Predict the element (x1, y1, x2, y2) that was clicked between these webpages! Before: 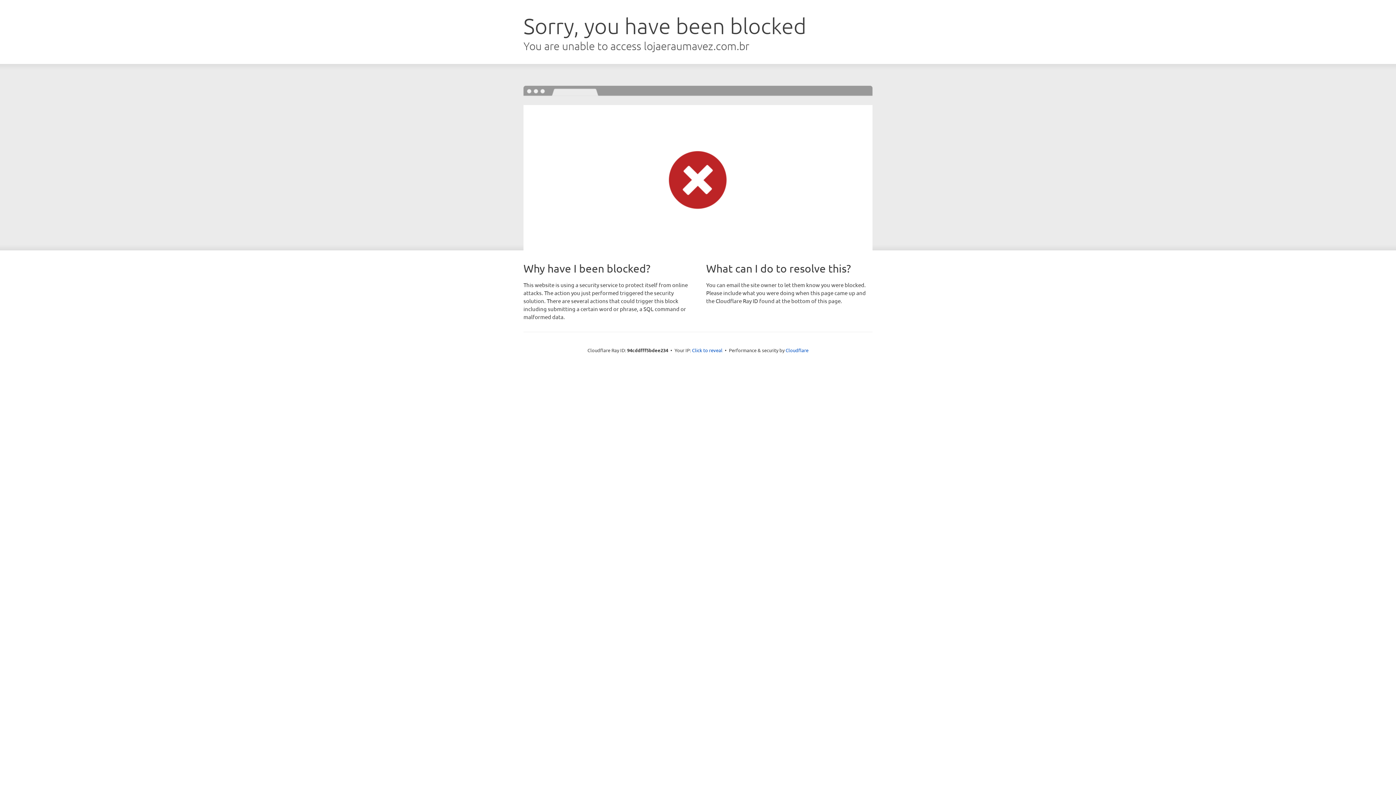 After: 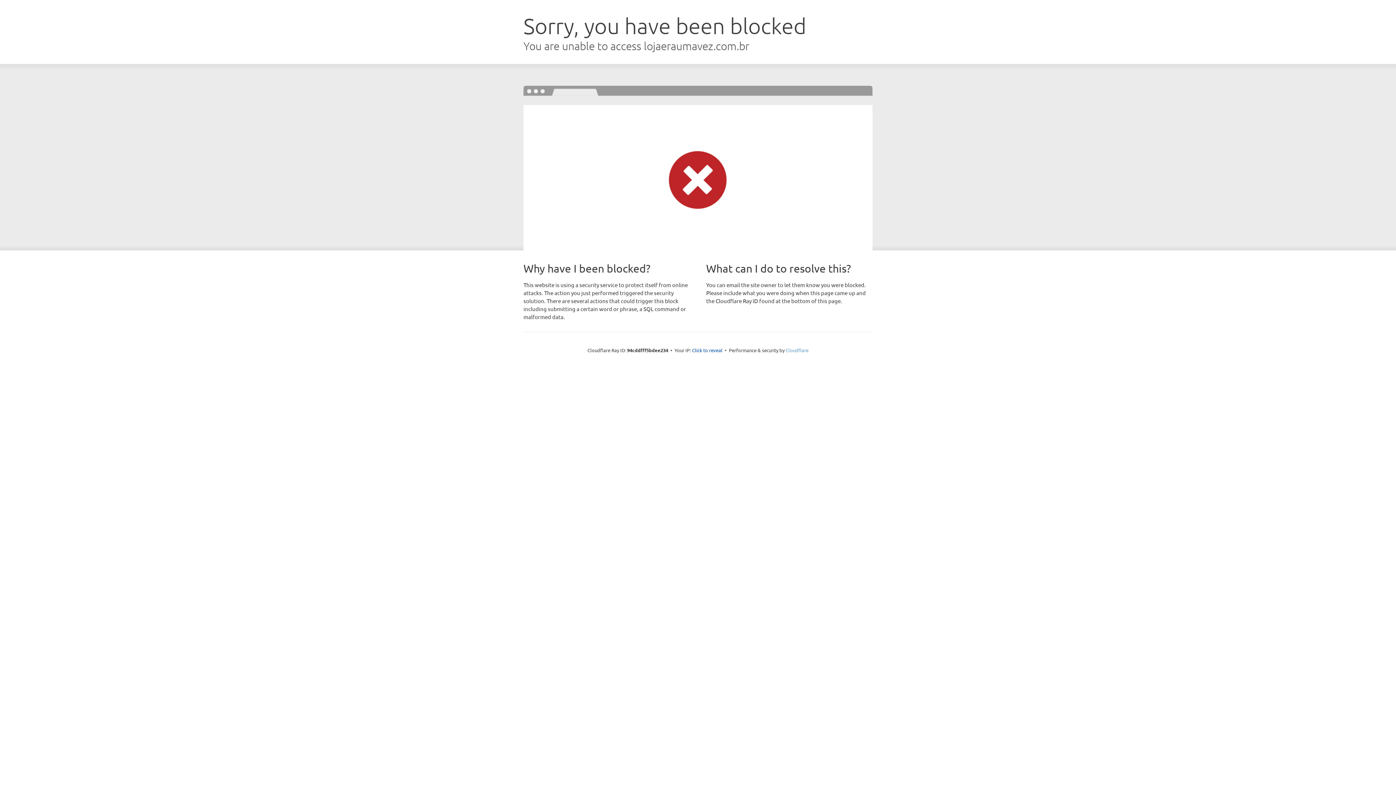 Action: label: Cloudflare bbox: (785, 347, 808, 353)